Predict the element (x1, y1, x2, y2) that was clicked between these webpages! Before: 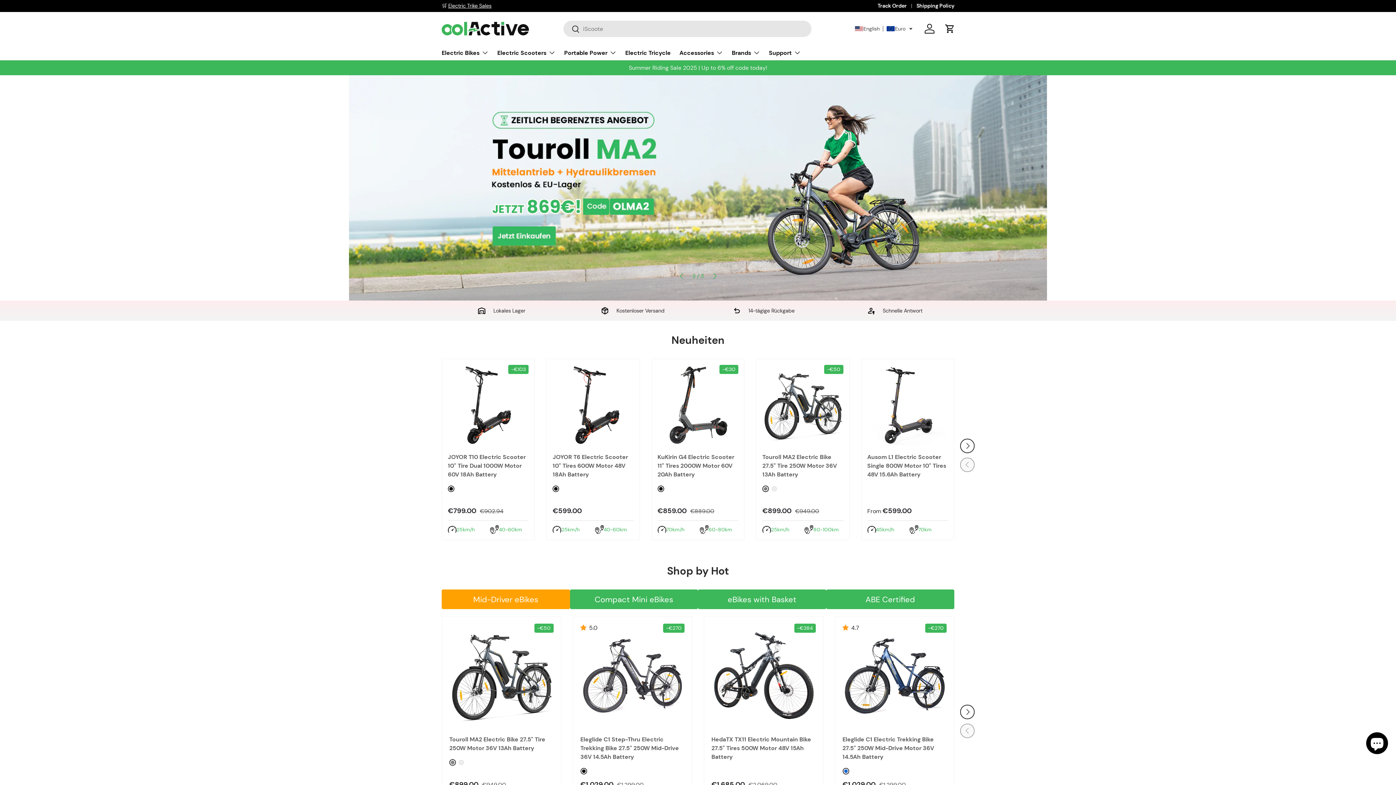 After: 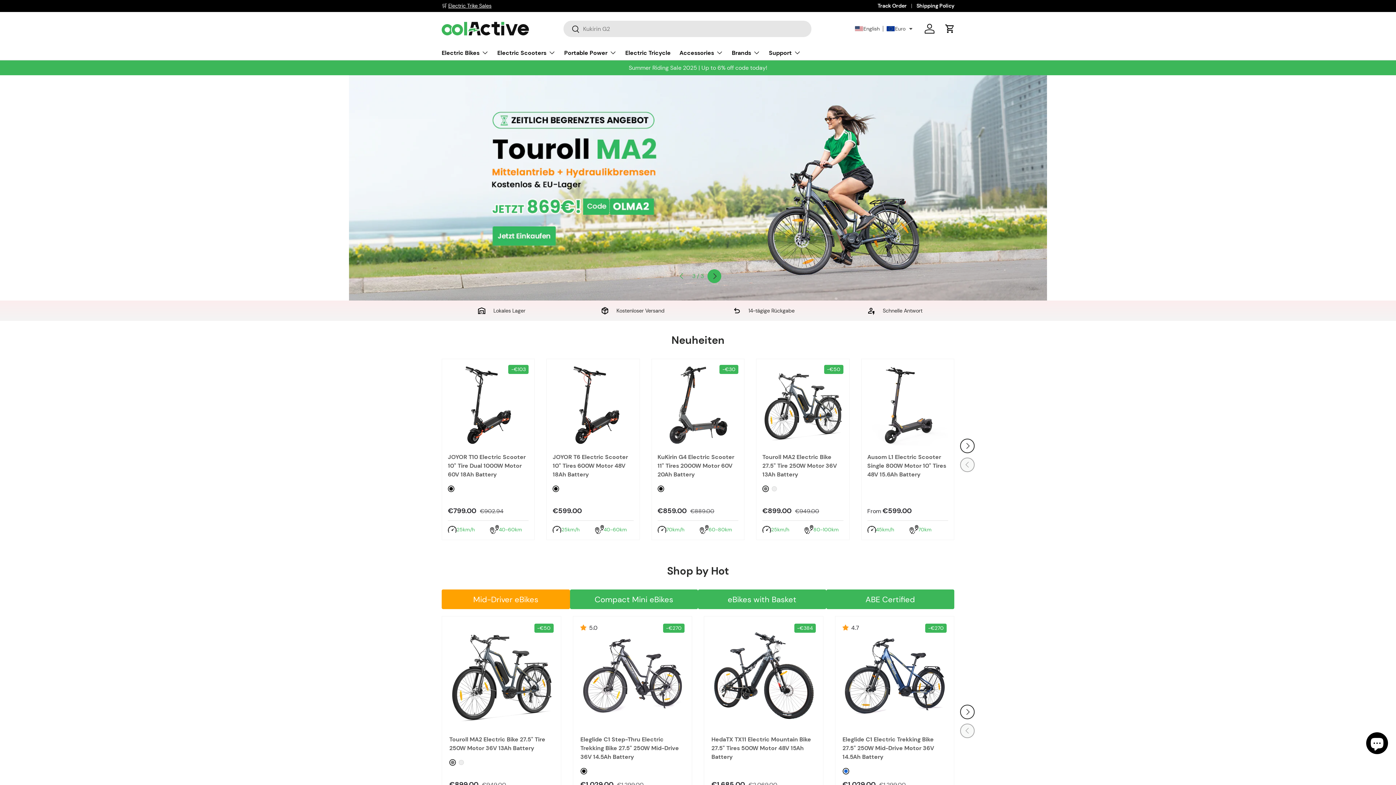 Action: bbox: (707, 269, 721, 283) label: Next